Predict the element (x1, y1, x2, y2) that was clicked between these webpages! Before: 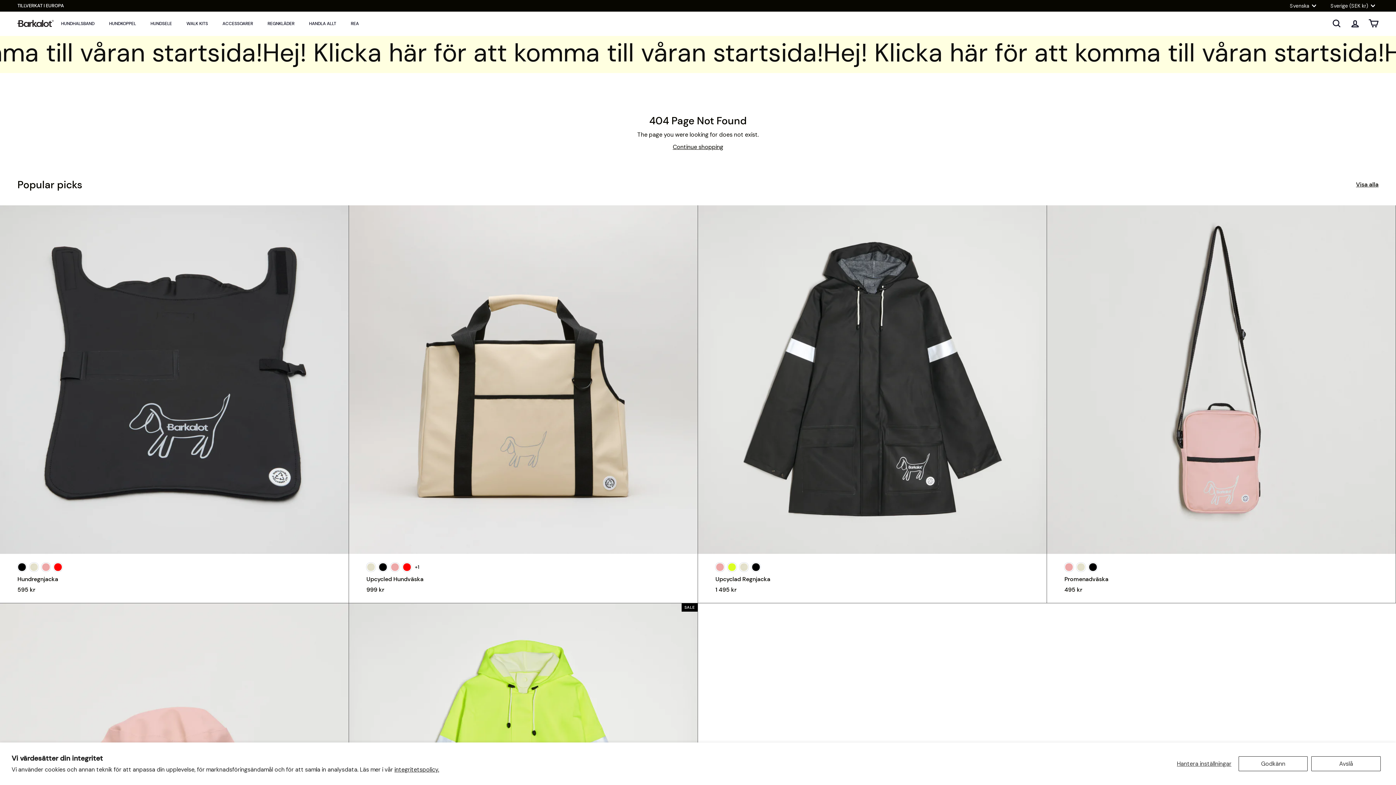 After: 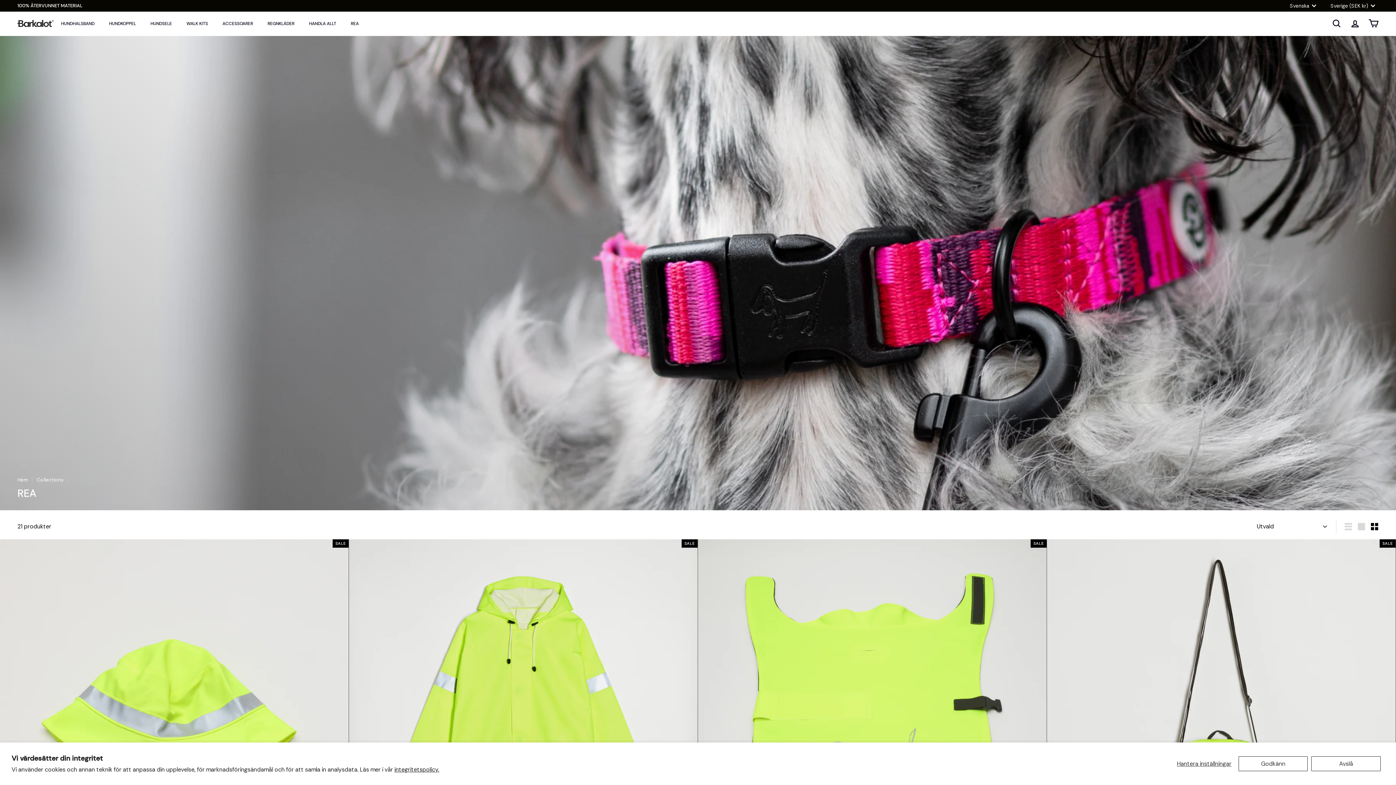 Action: label: REA bbox: (343, 15, 366, 31)